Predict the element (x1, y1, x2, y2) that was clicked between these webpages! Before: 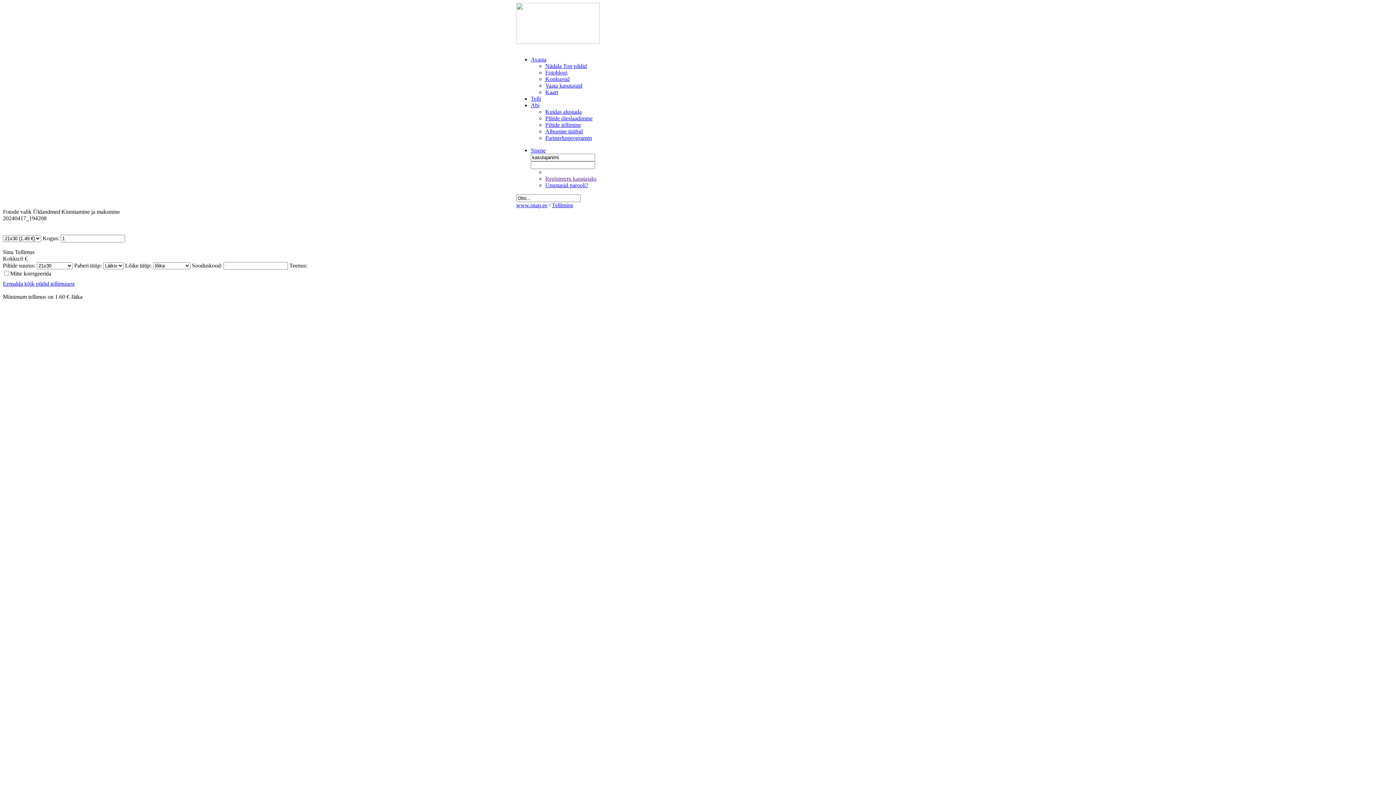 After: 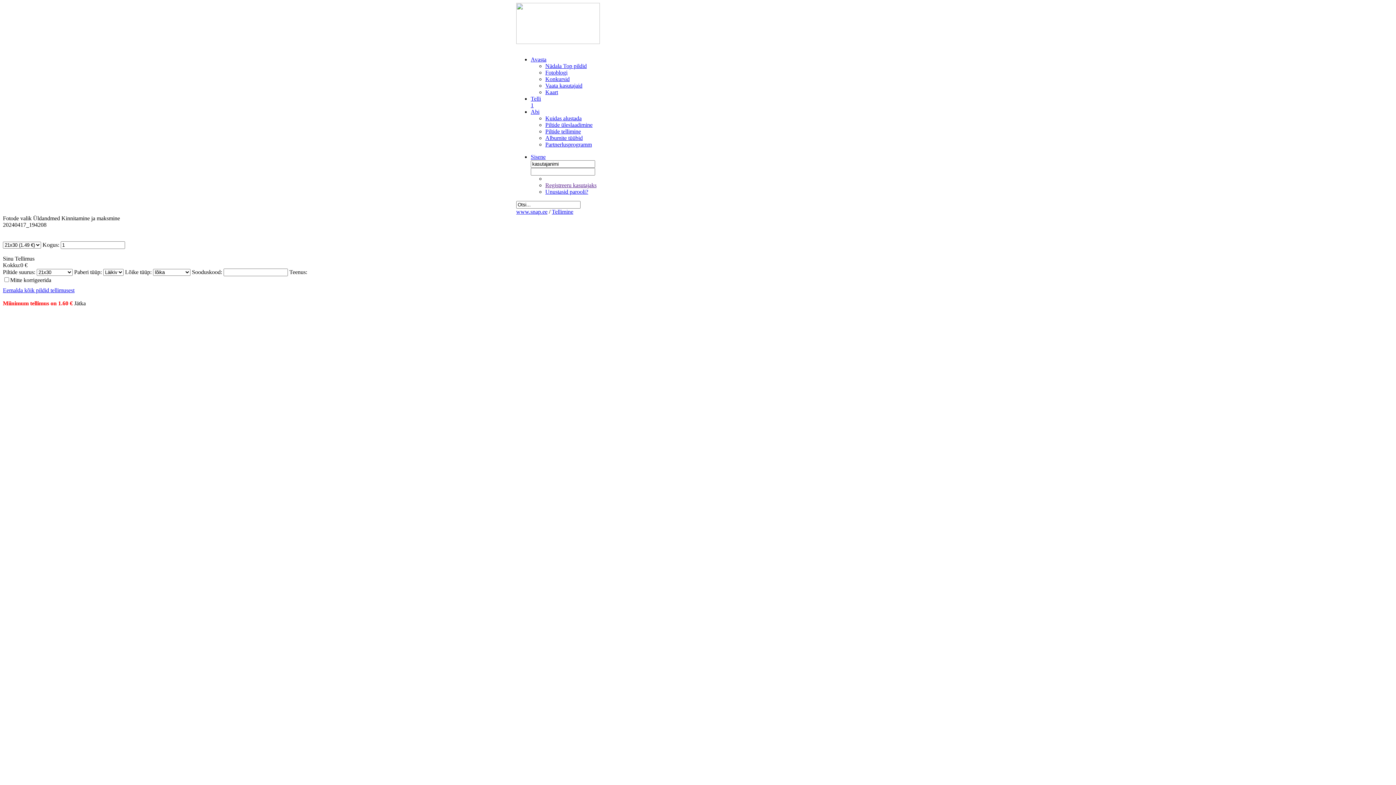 Action: bbox: (70, 293, 82, 300) label: Jätka